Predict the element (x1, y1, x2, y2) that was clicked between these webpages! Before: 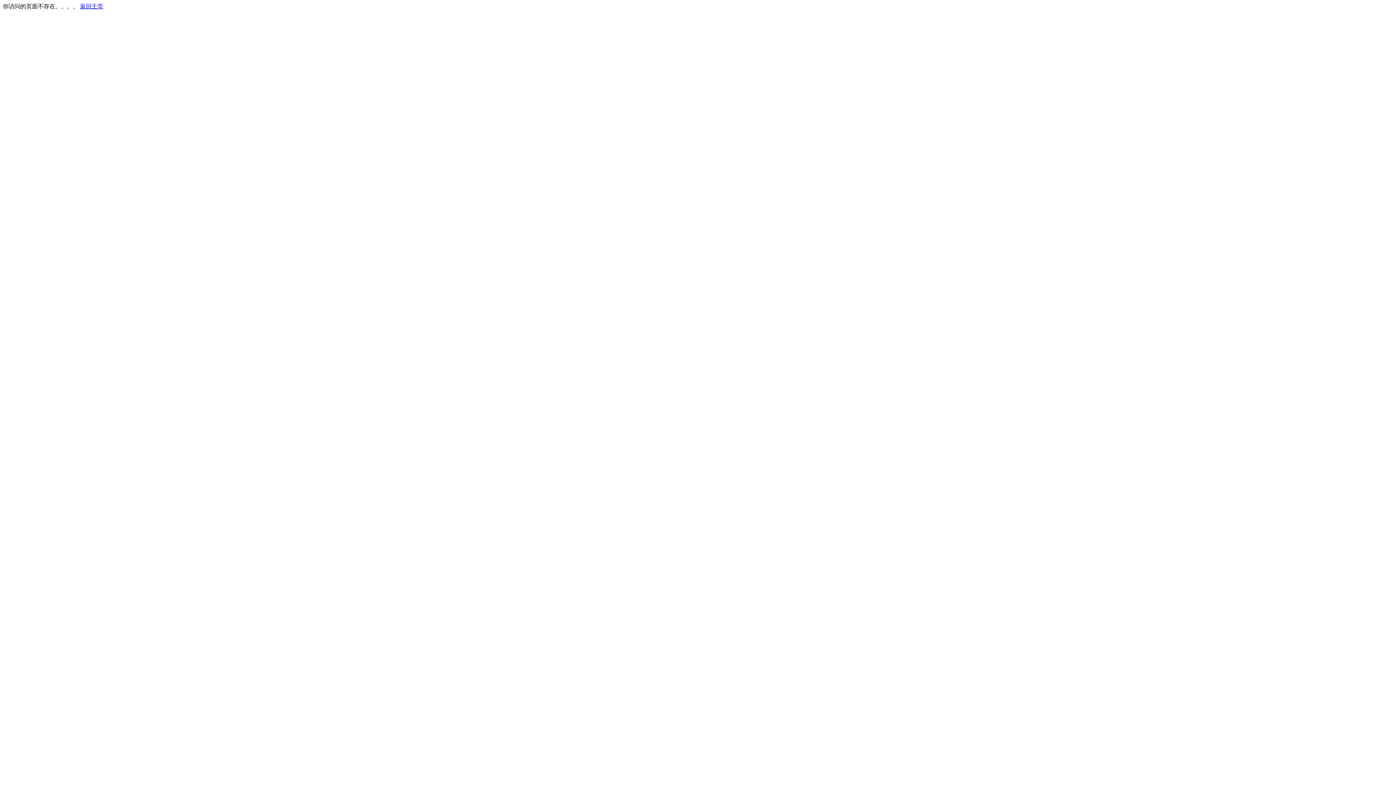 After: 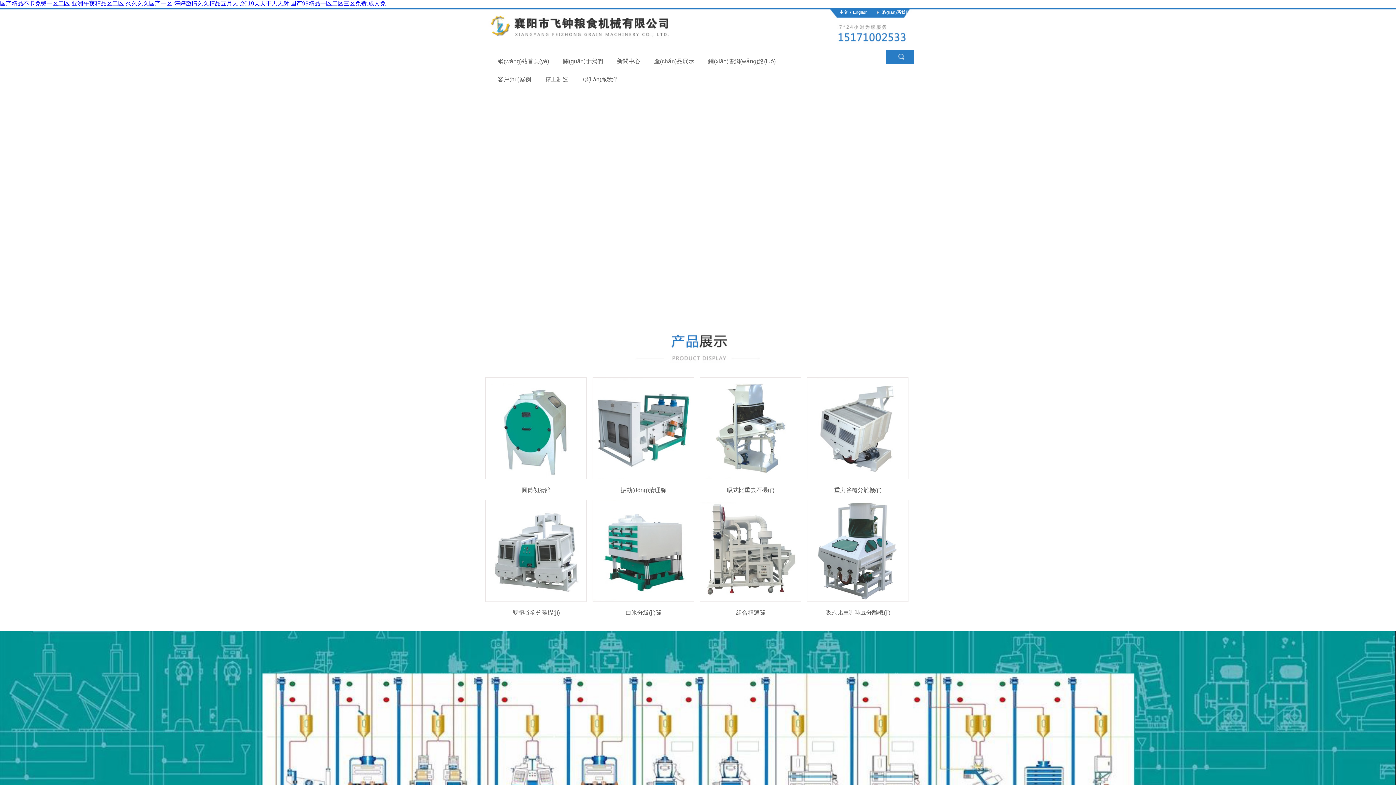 Action: label: 返回主页 bbox: (80, 3, 103, 9)